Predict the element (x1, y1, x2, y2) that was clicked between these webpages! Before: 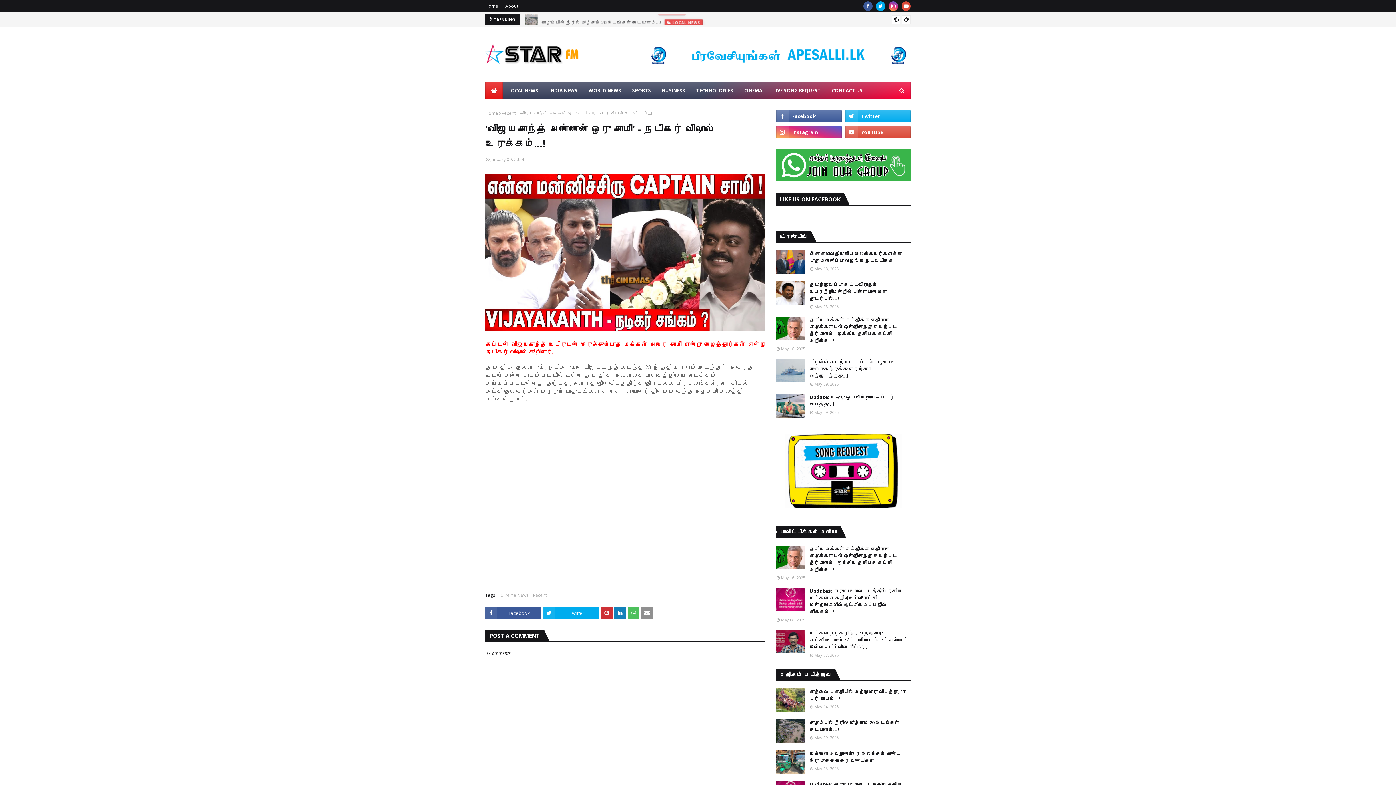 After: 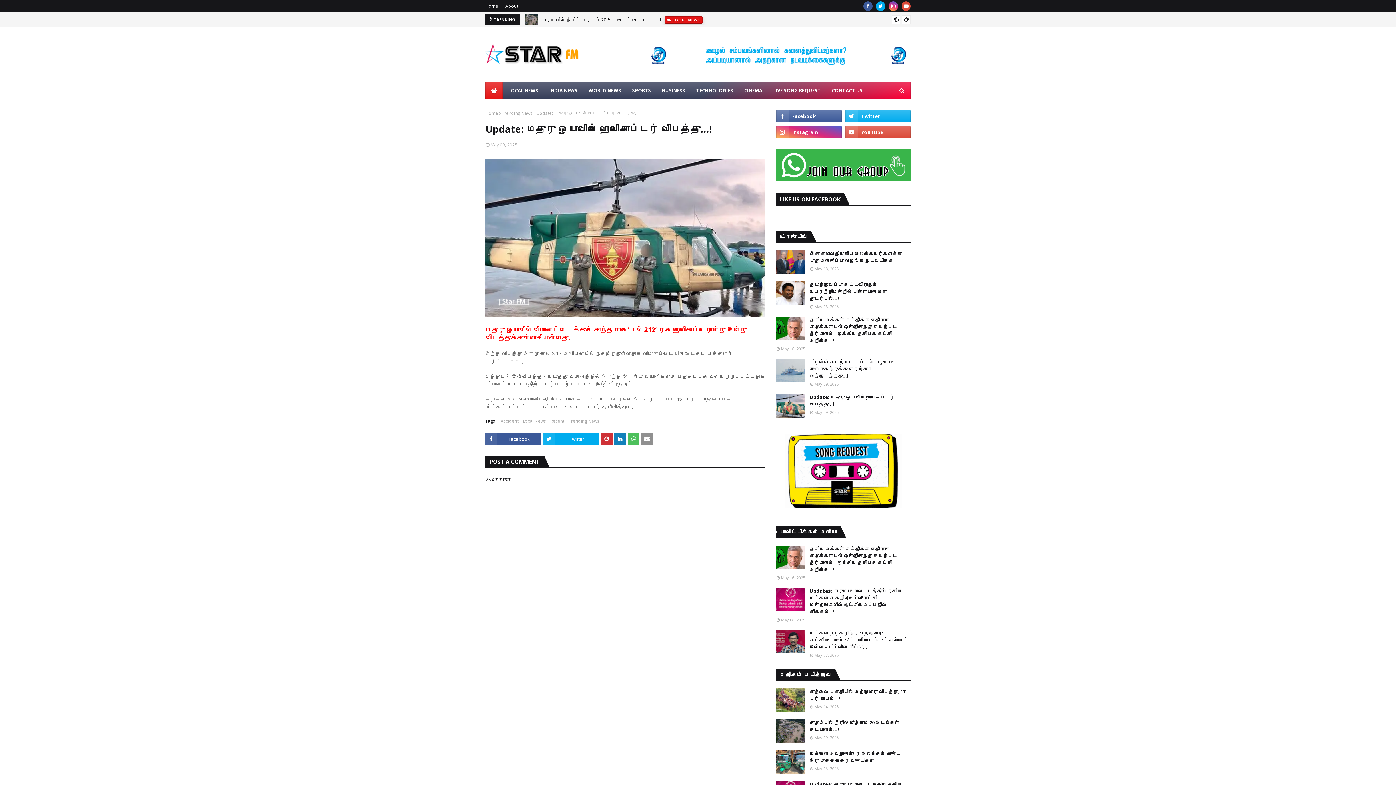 Action: bbox: (776, 394, 805, 417)